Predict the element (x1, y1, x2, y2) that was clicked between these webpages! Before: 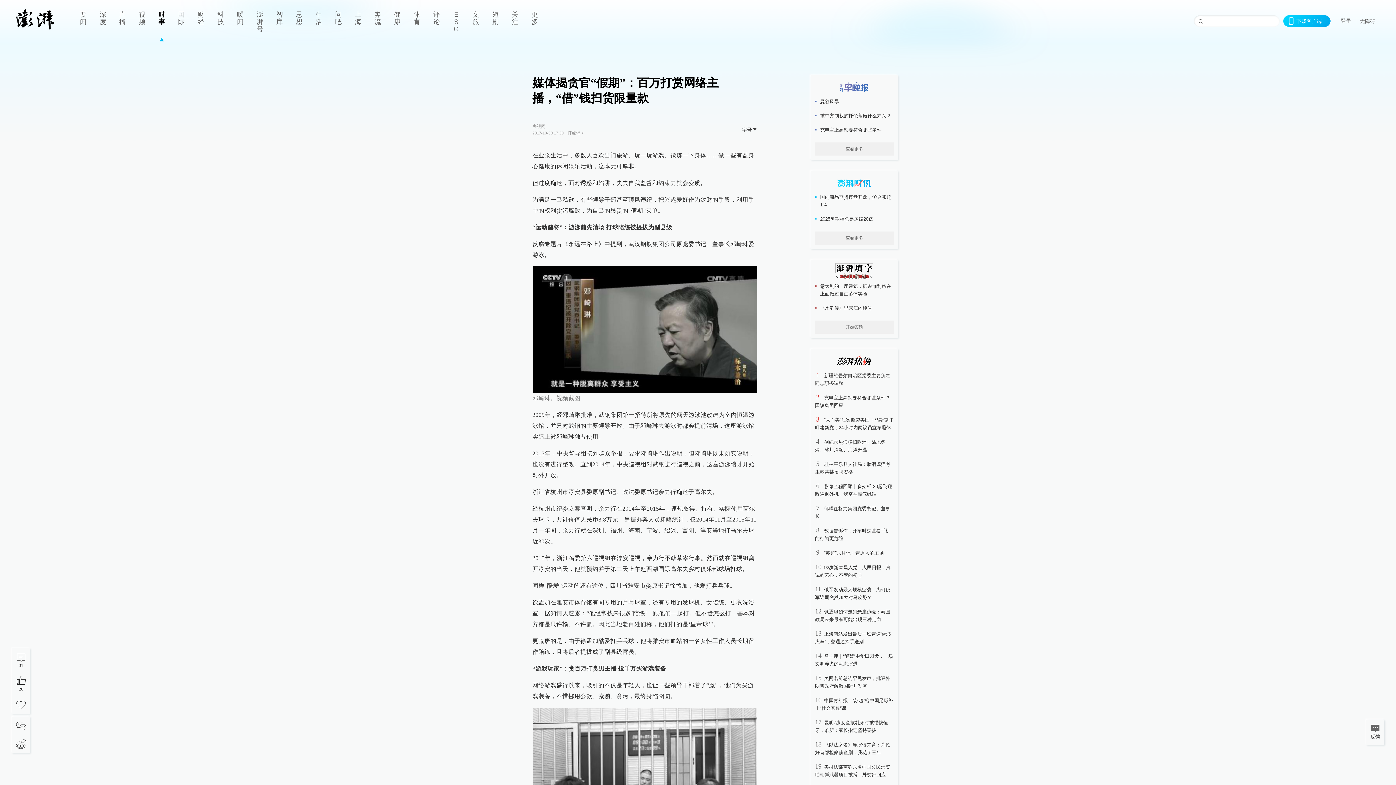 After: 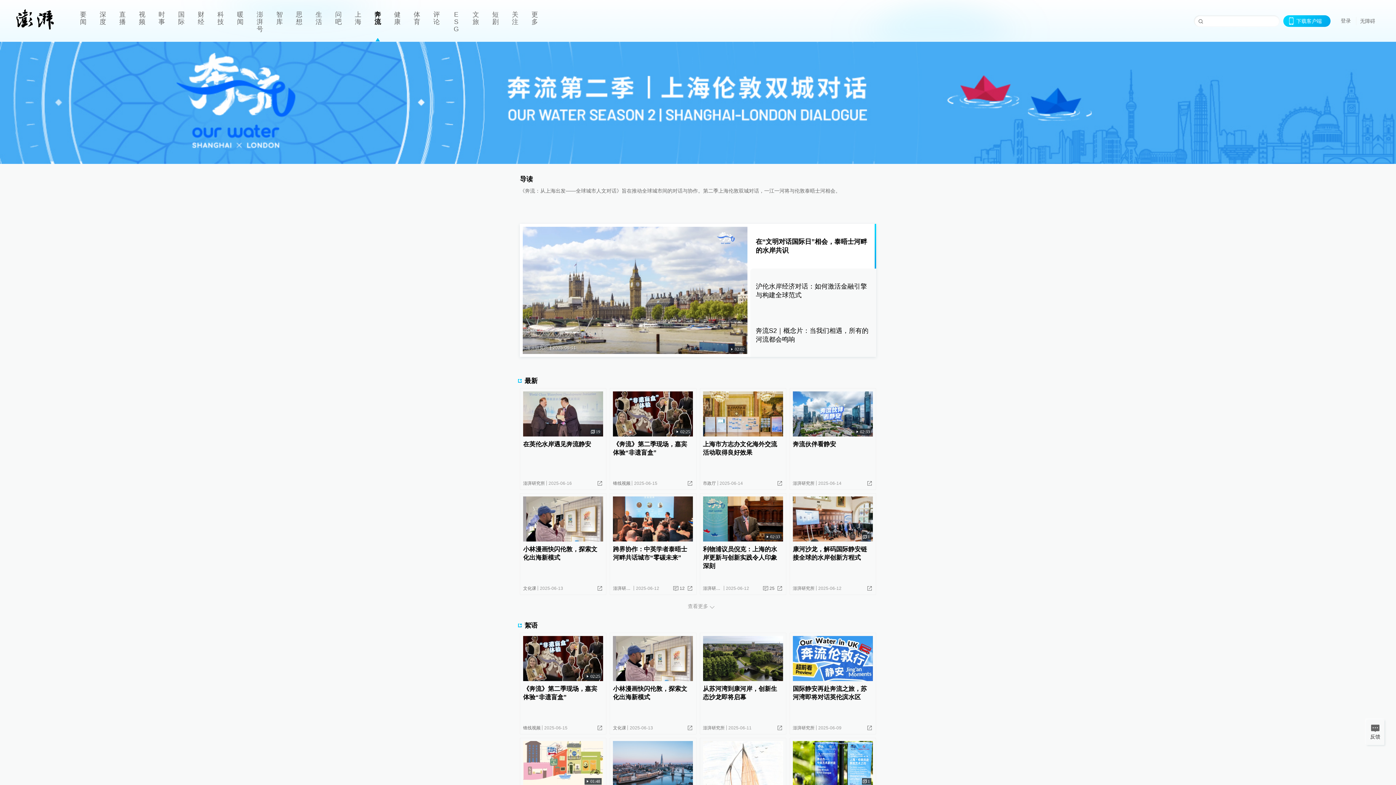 Action: label: 奔流 bbox: (368, 0, 387, 41)